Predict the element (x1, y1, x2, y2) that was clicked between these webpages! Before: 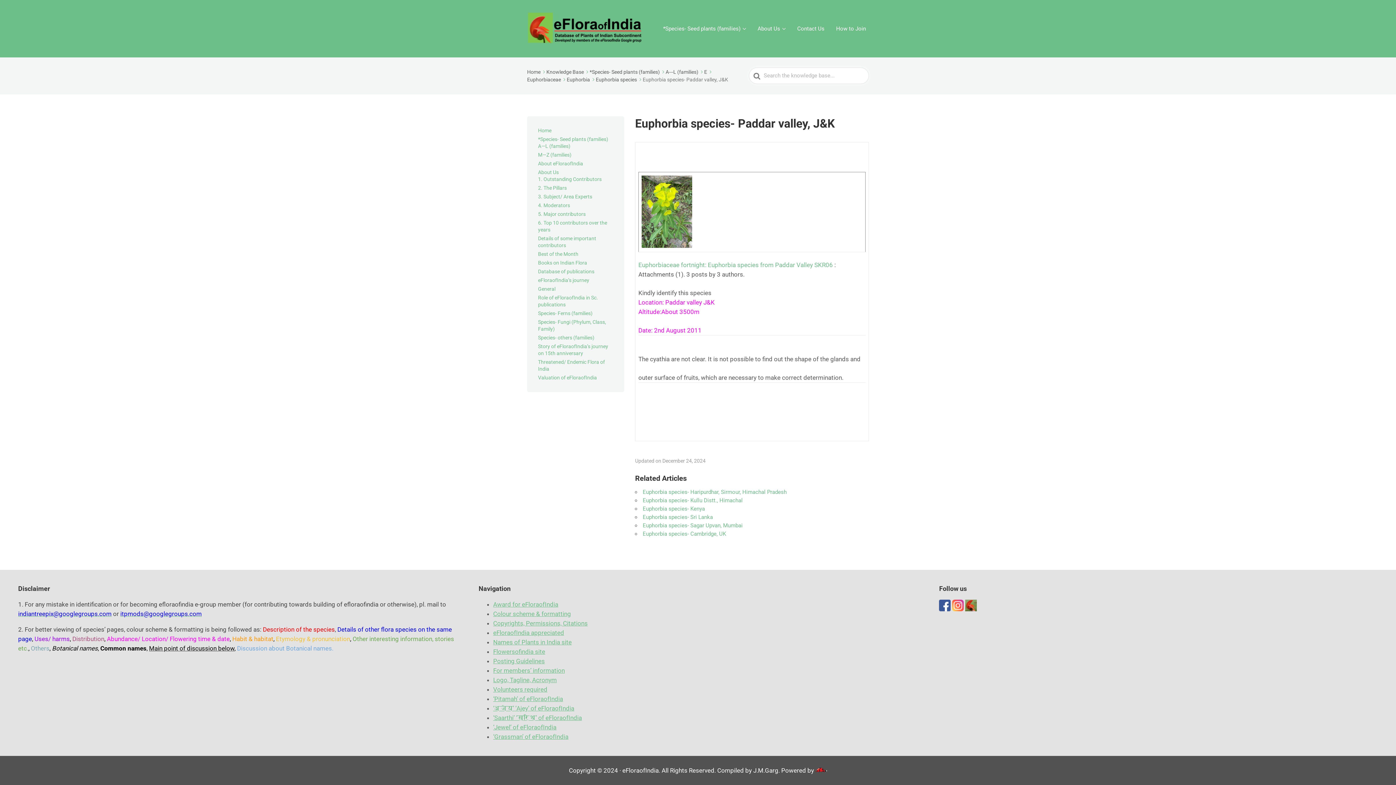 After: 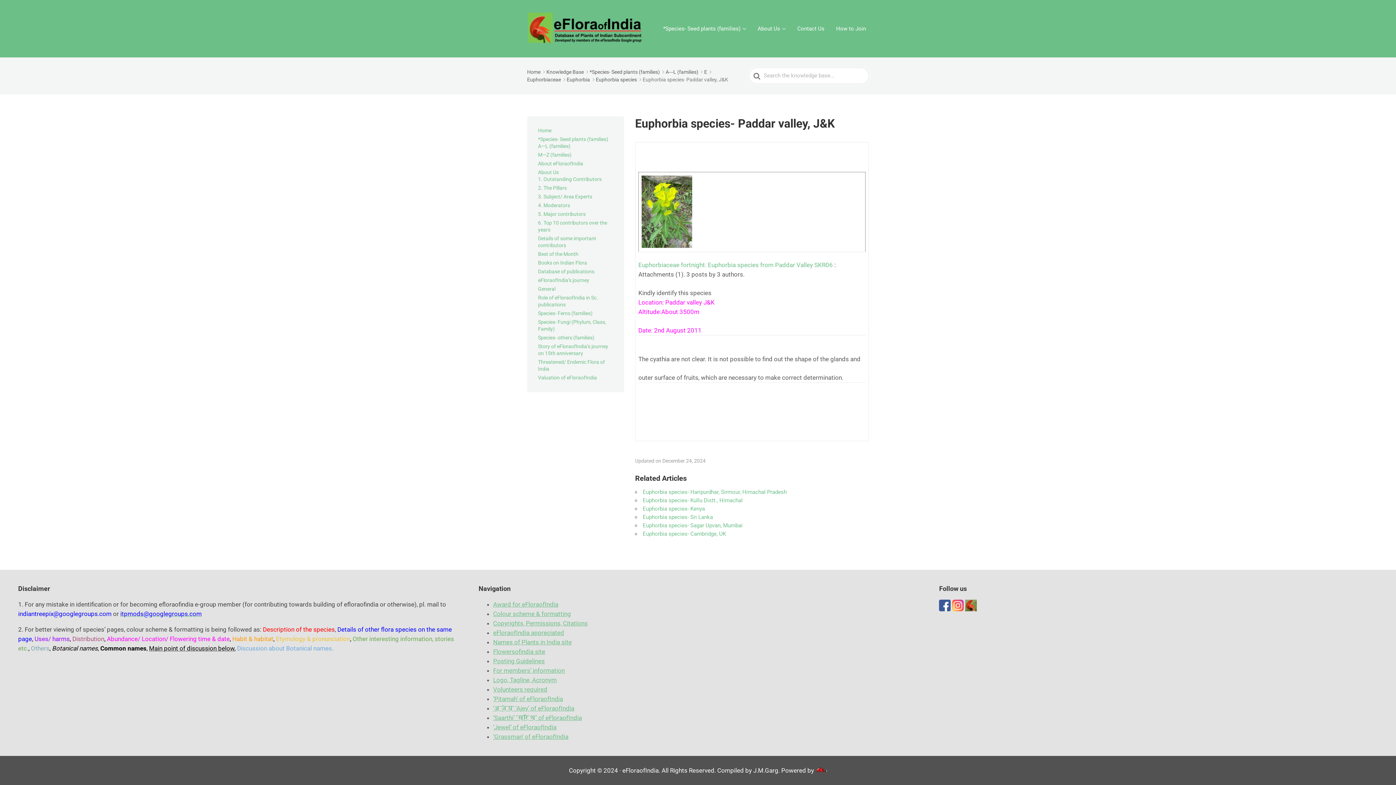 Action: bbox: (18, 610, 111, 617) label: indiantreepix@googlegroups.com